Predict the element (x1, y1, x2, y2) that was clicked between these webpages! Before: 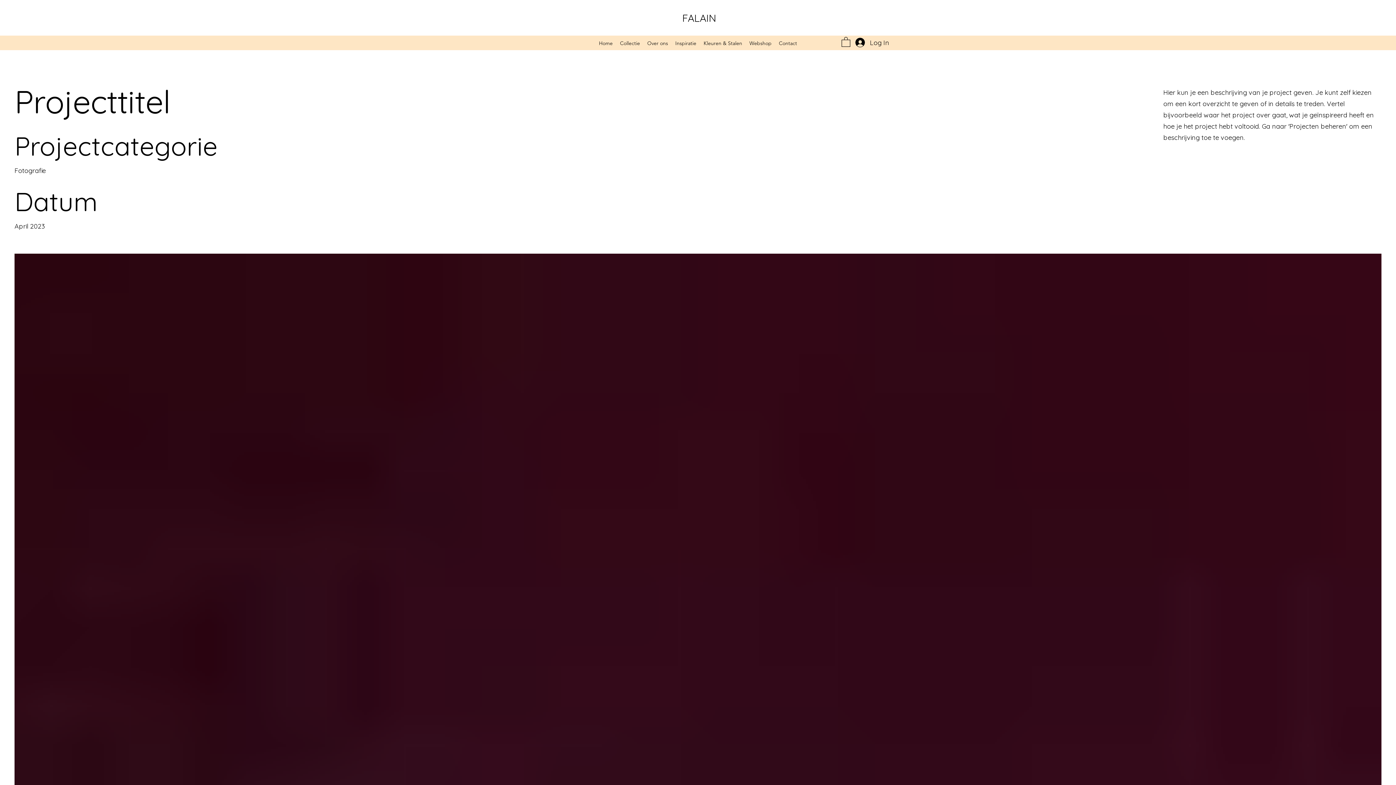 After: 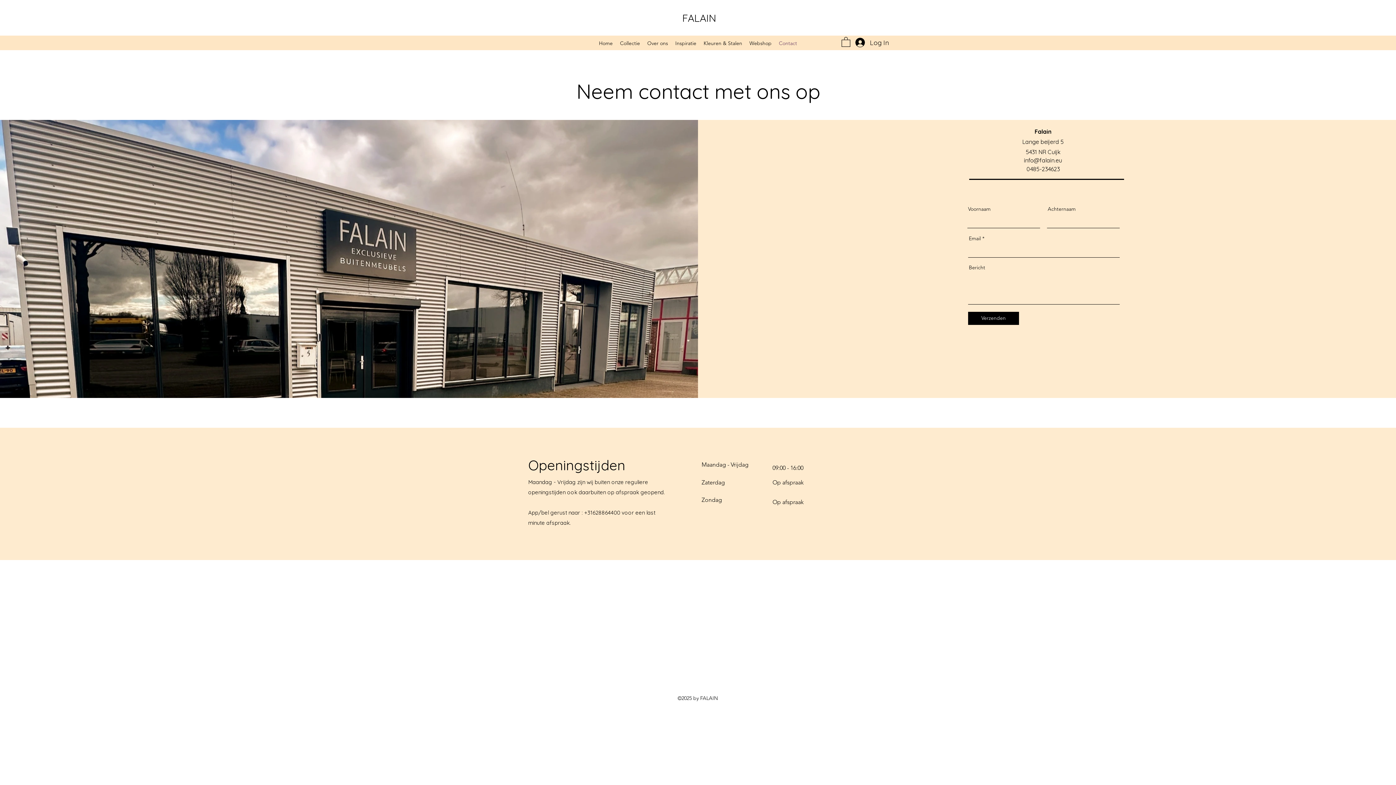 Action: bbox: (775, 37, 800, 48) label: Contact